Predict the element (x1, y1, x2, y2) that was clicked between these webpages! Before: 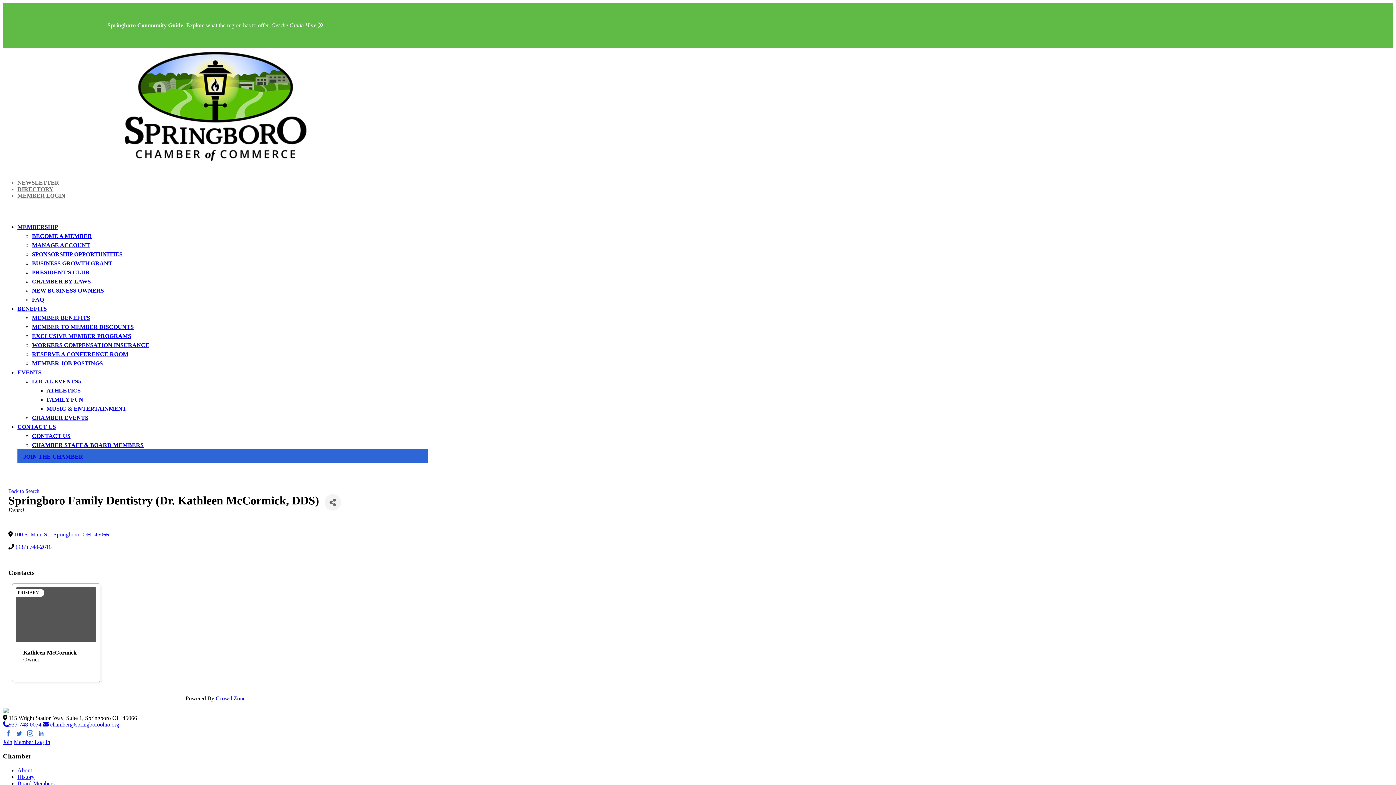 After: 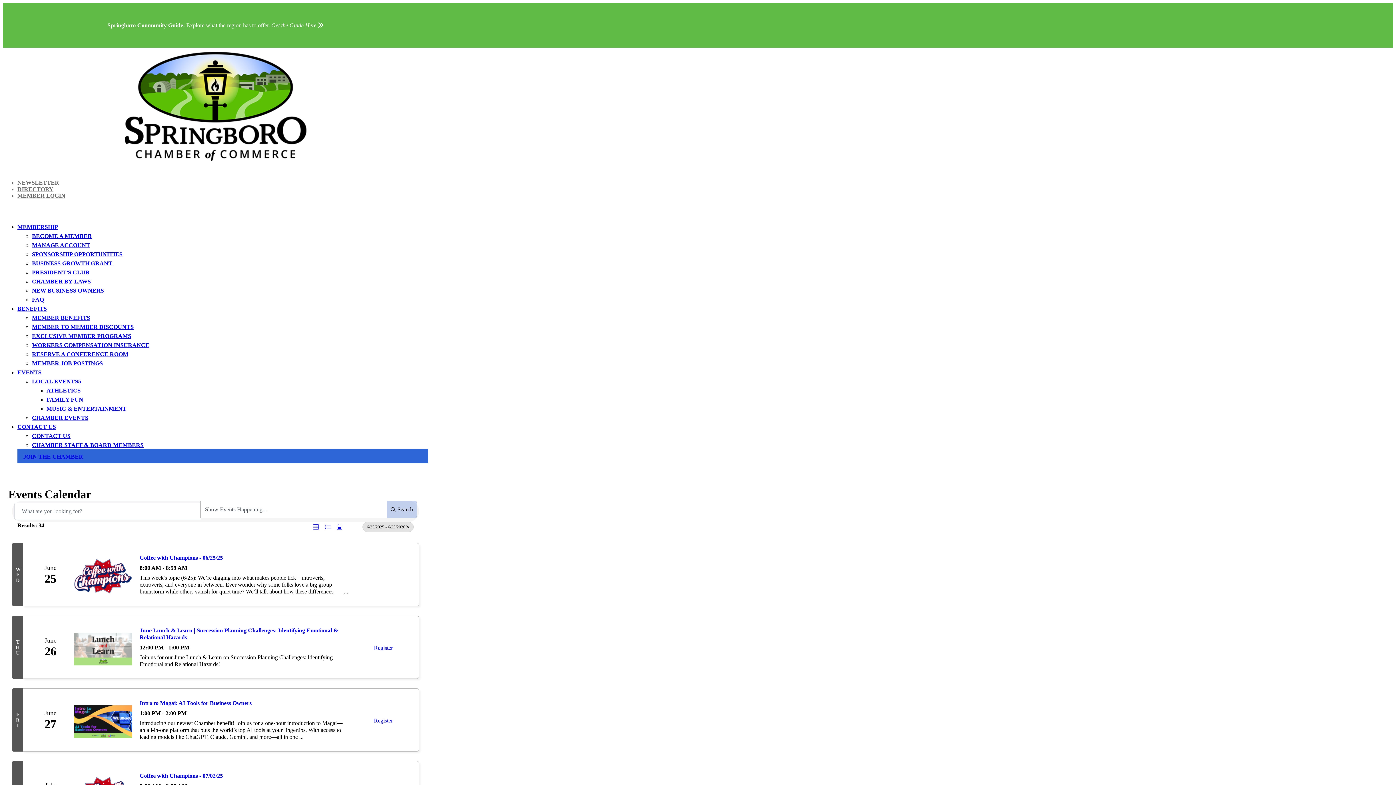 Action: bbox: (32, 414, 88, 421) label: CHAMBER EVENTS